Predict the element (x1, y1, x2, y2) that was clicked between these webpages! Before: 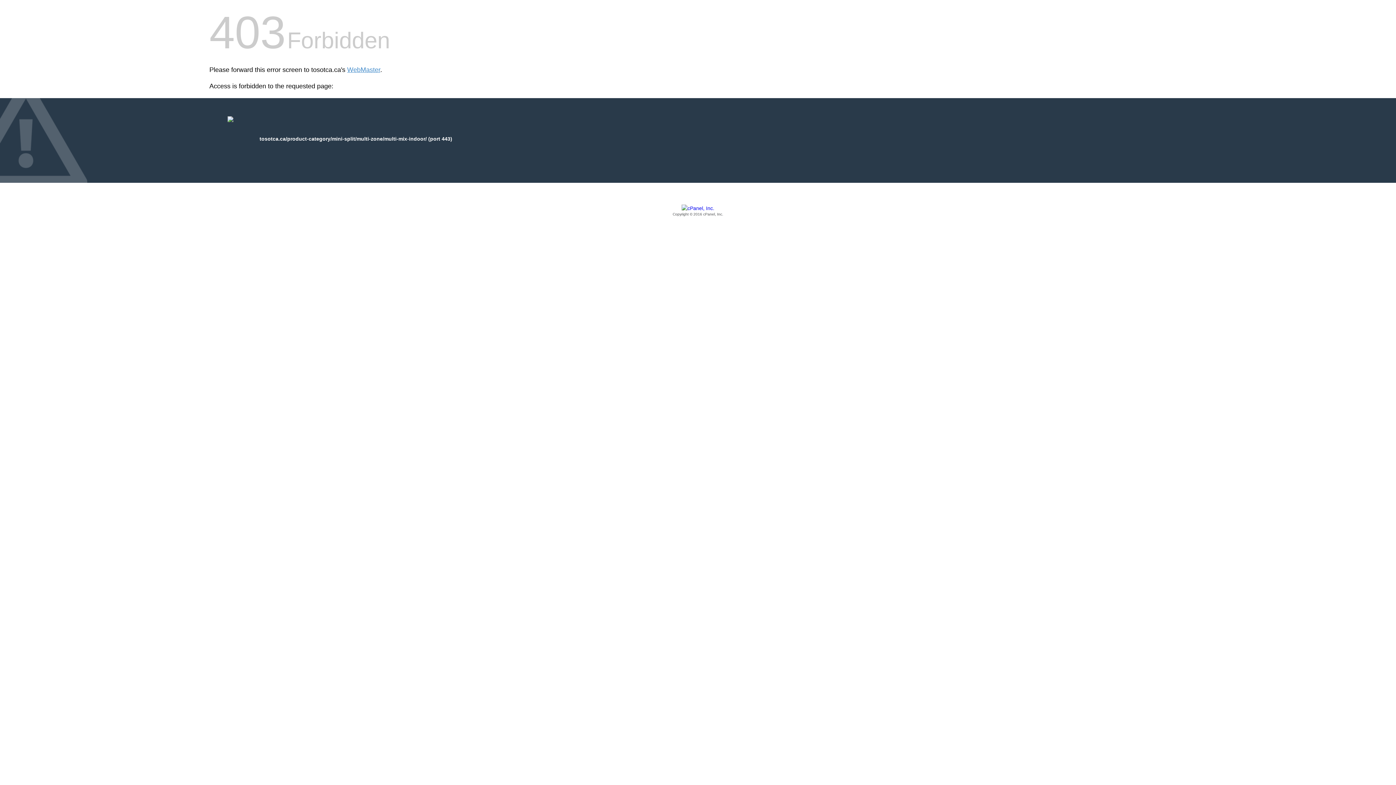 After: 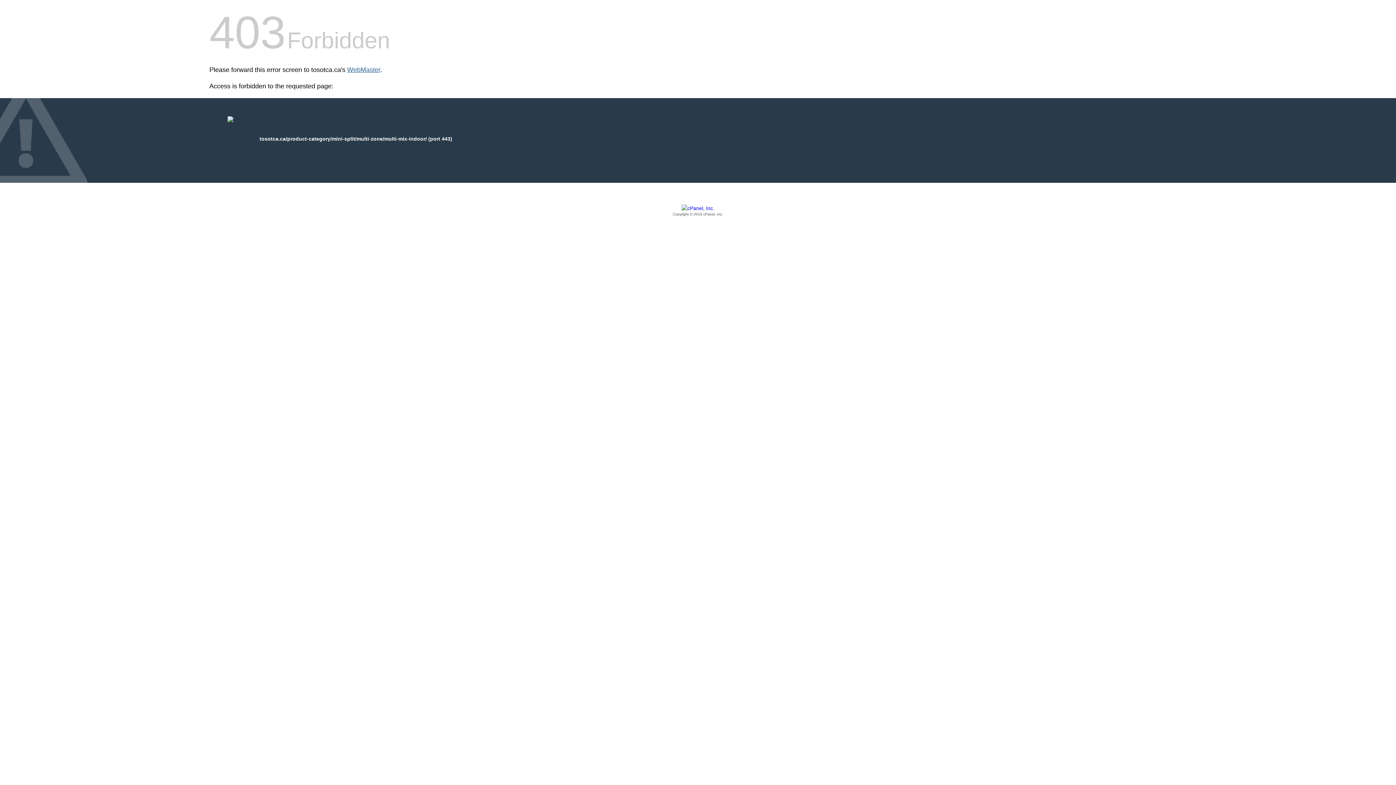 Action: label: WebMaster bbox: (347, 66, 380, 73)